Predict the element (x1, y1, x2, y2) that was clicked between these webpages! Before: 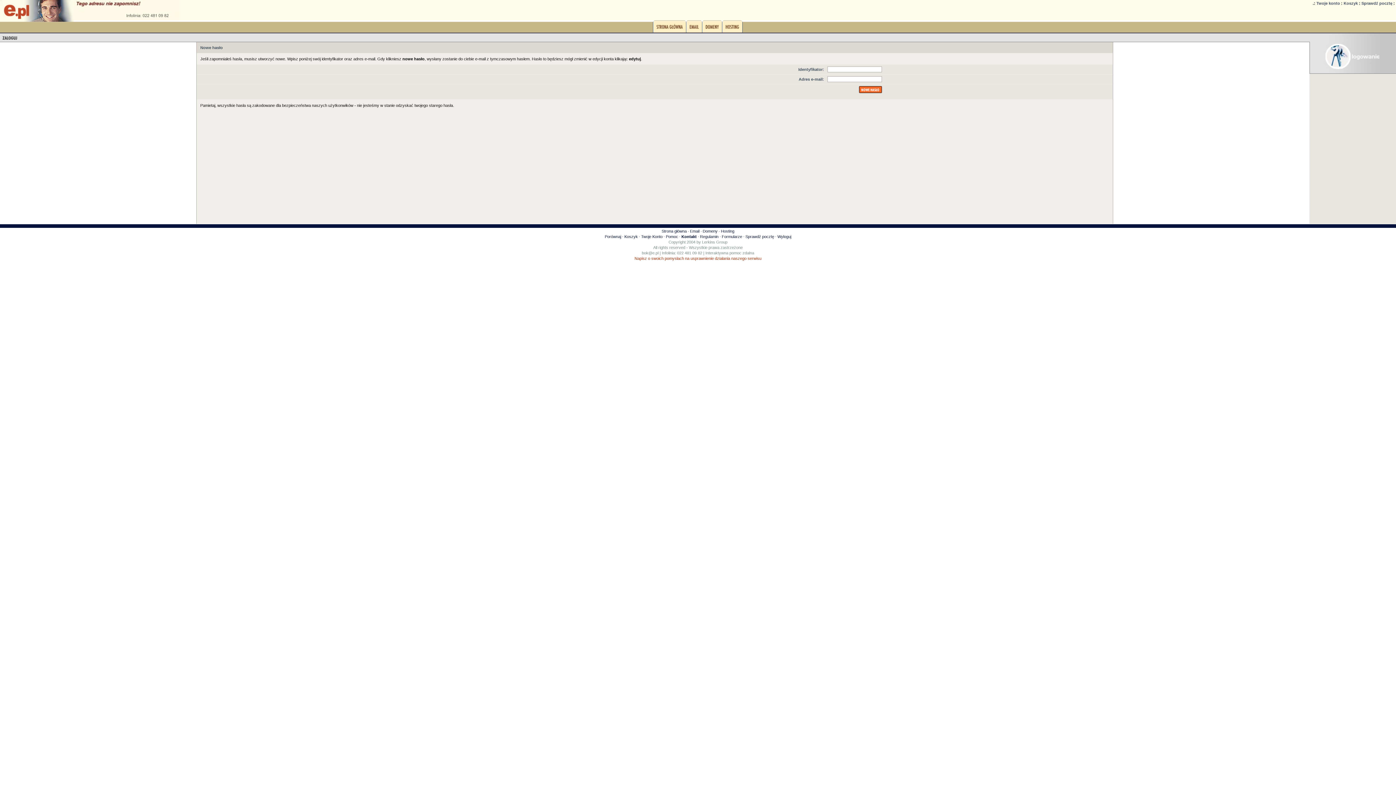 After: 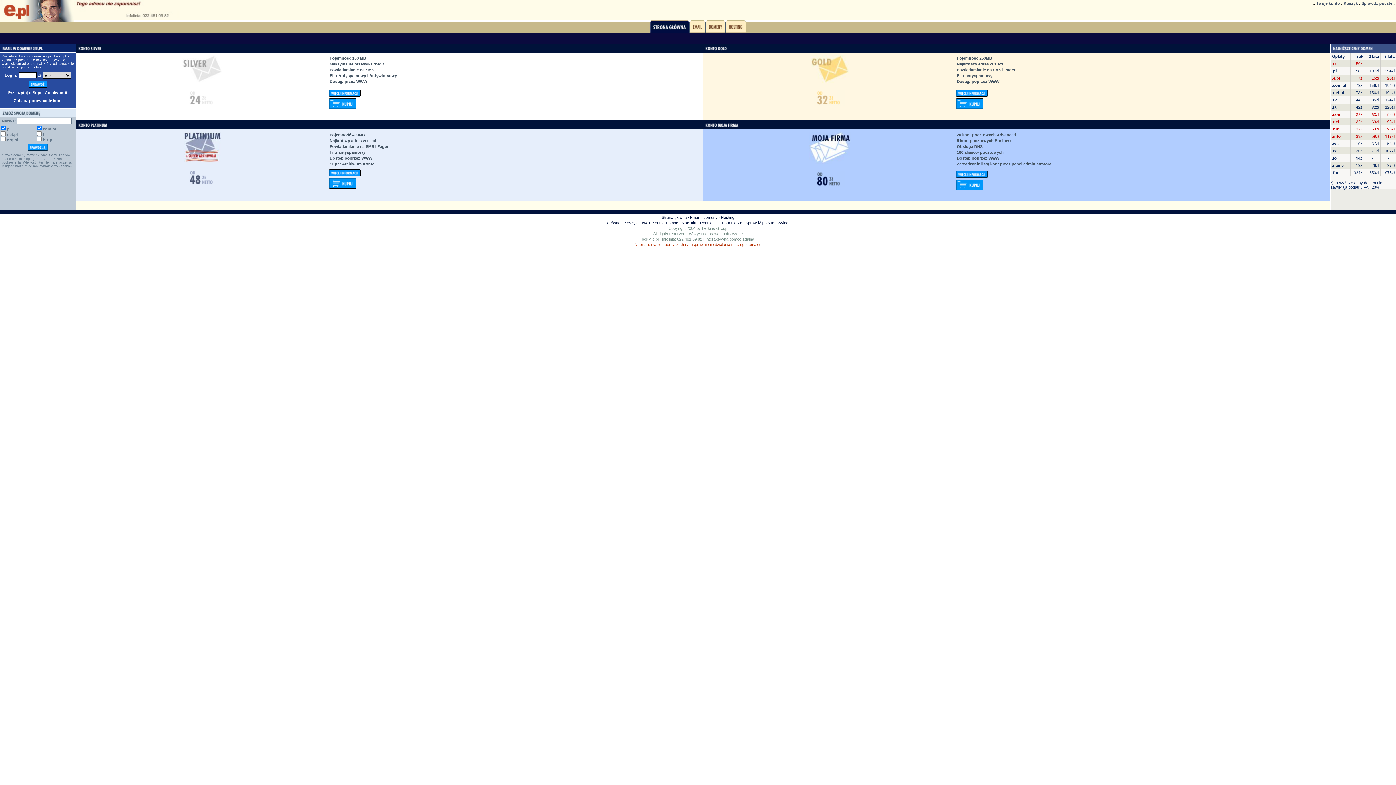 Action: bbox: (0, 0, 180, 4)